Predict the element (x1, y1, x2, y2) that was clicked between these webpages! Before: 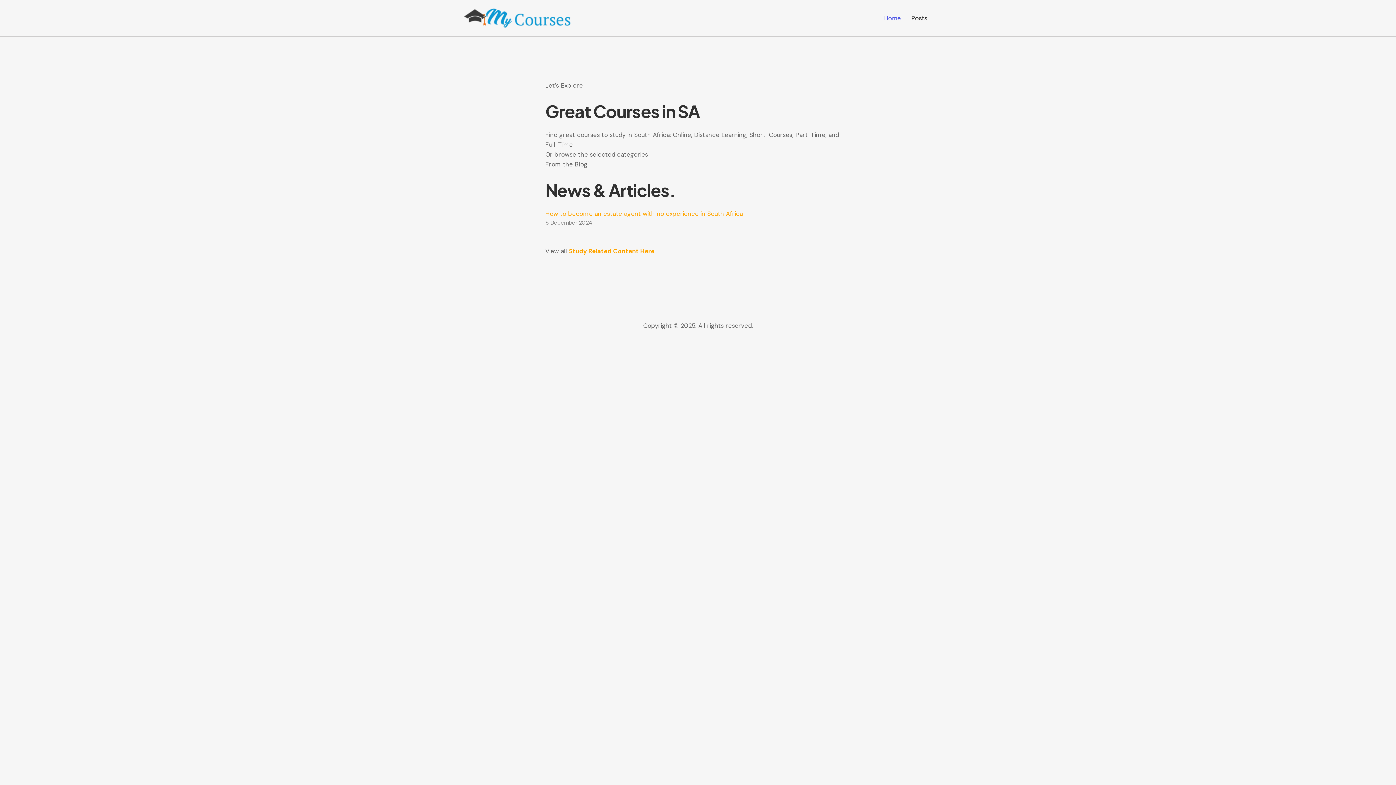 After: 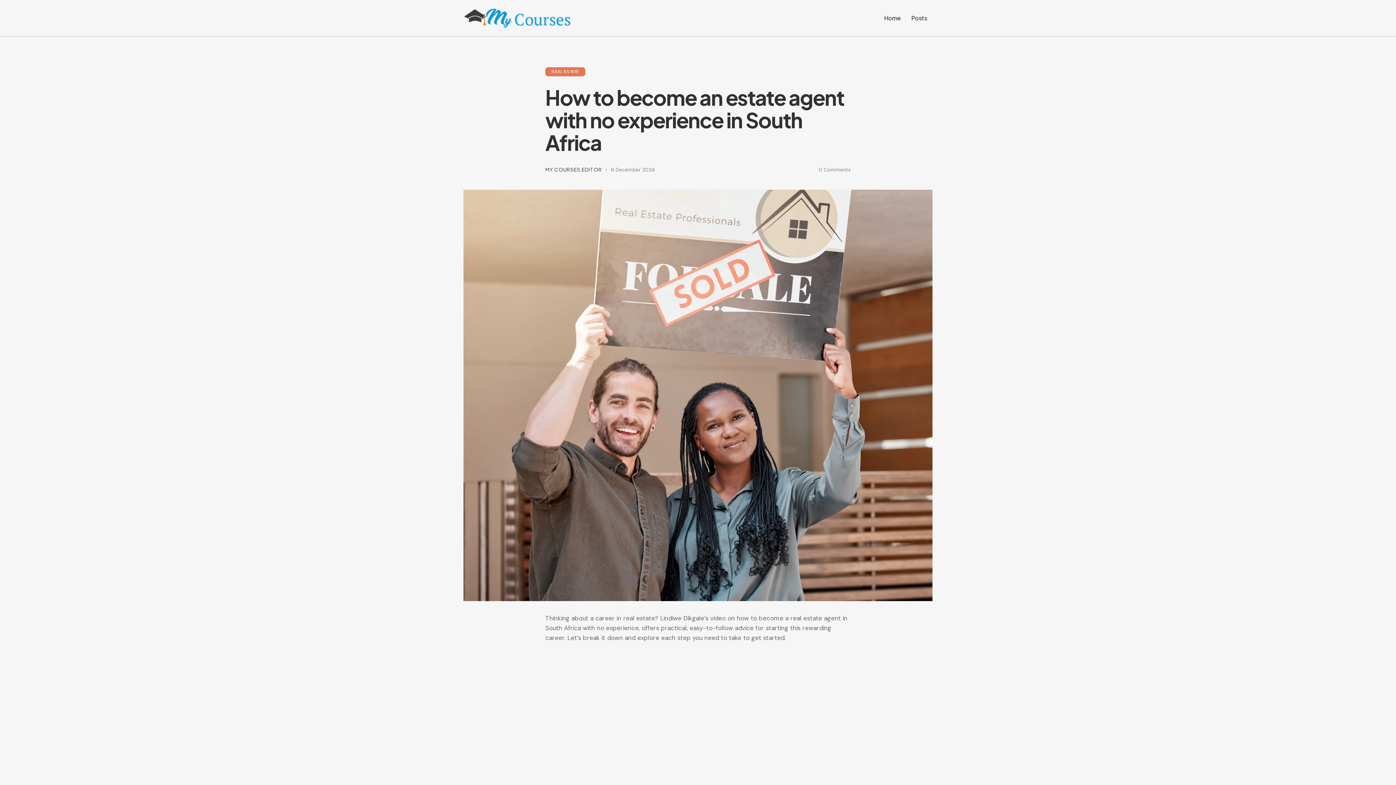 Action: bbox: (545, 209, 743, 217) label: How to become an estate agent with no experience in South Africa